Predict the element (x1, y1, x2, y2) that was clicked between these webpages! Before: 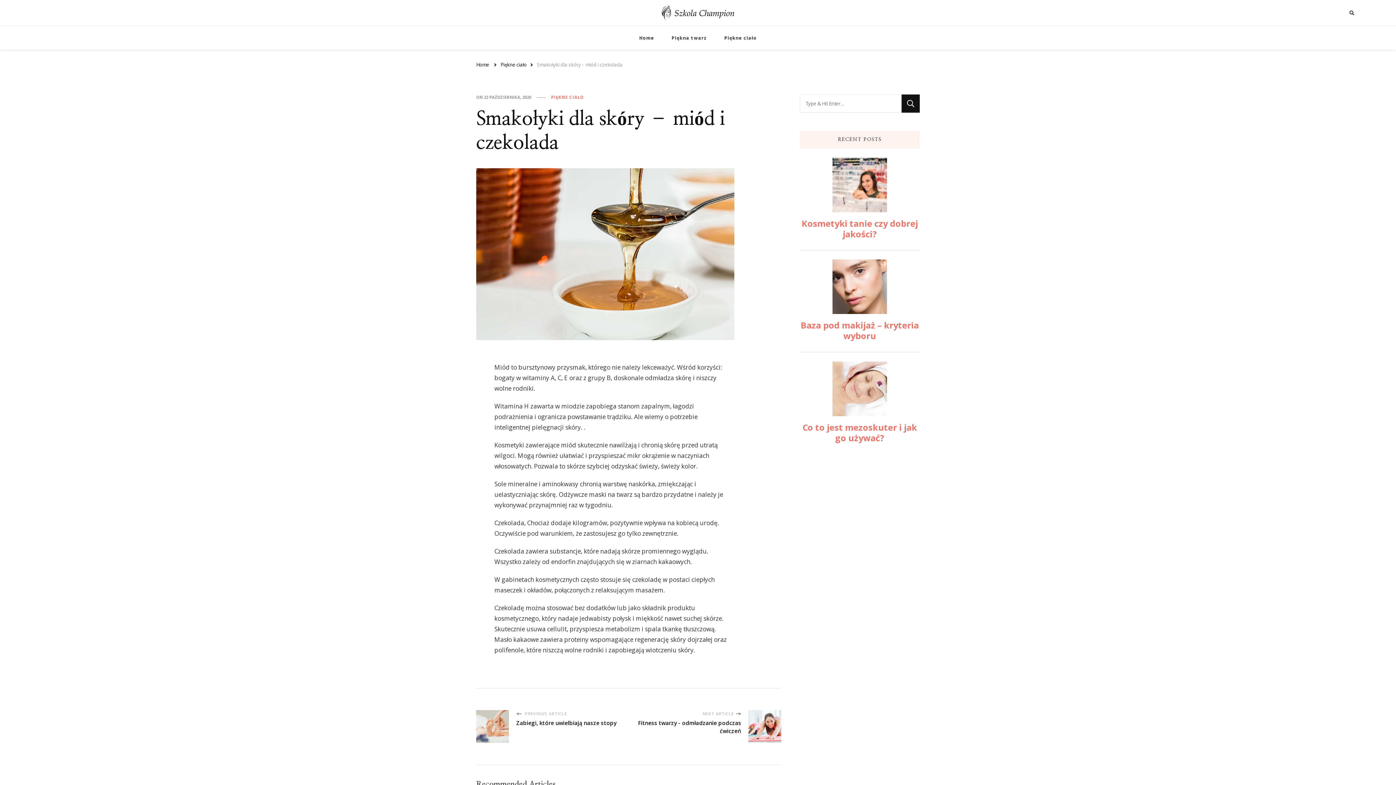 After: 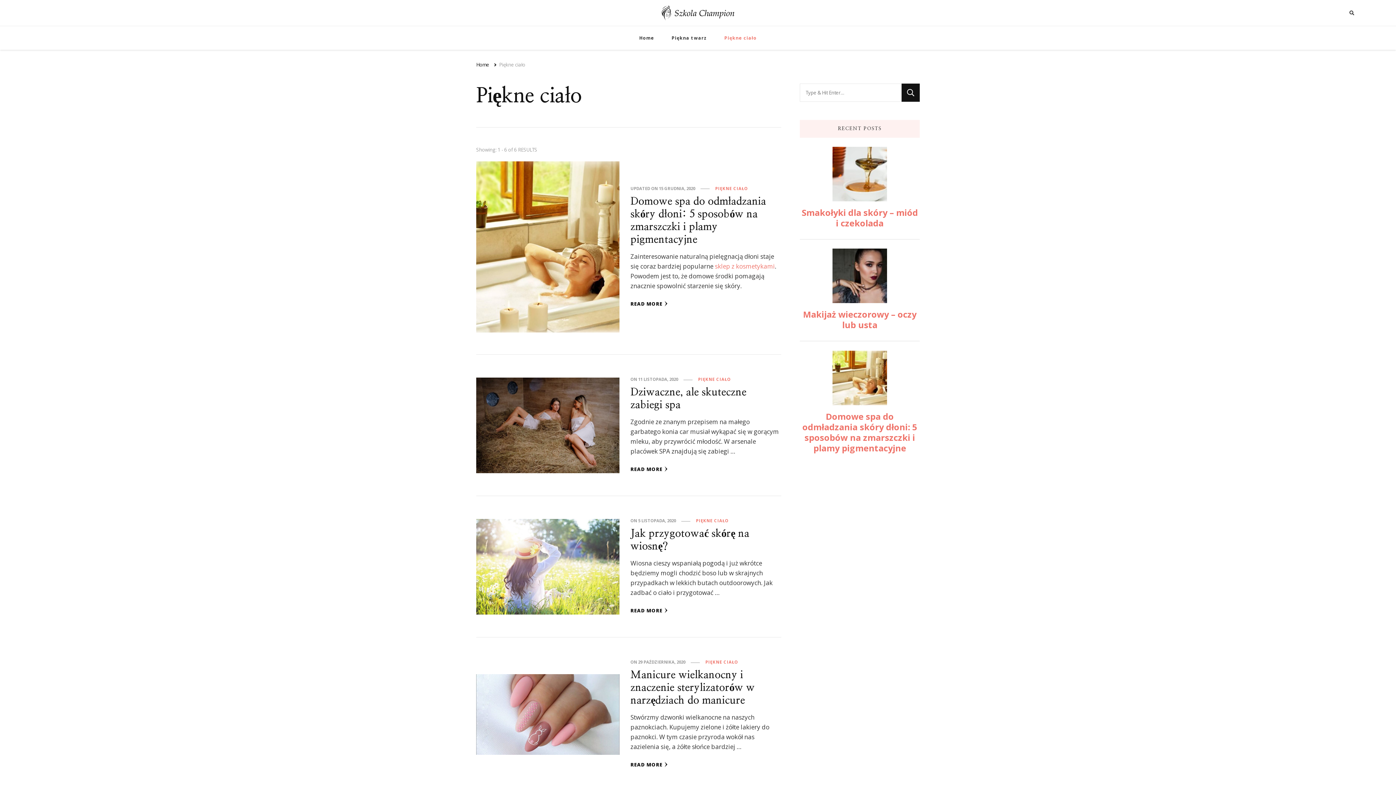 Action: bbox: (500, 62, 526, 68) label: Piękne ciało